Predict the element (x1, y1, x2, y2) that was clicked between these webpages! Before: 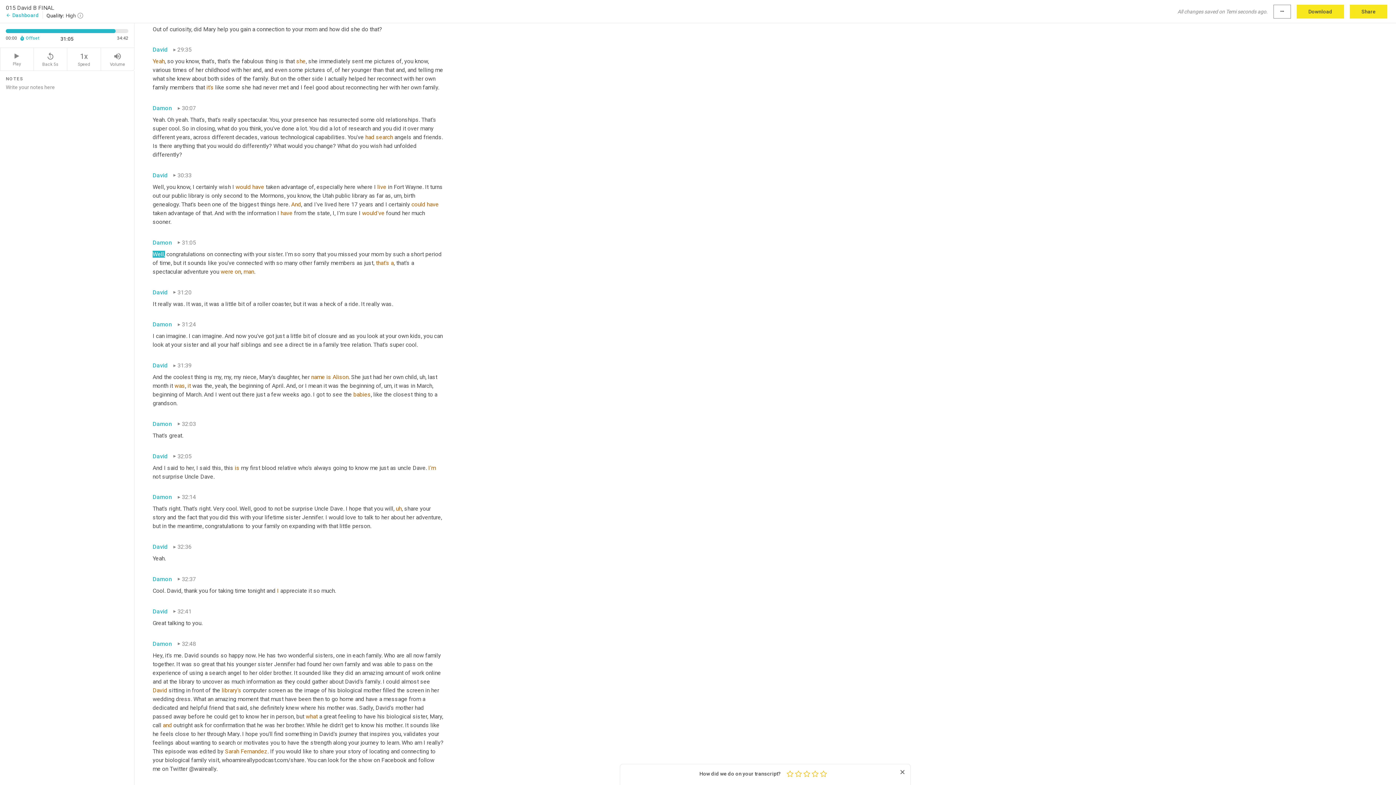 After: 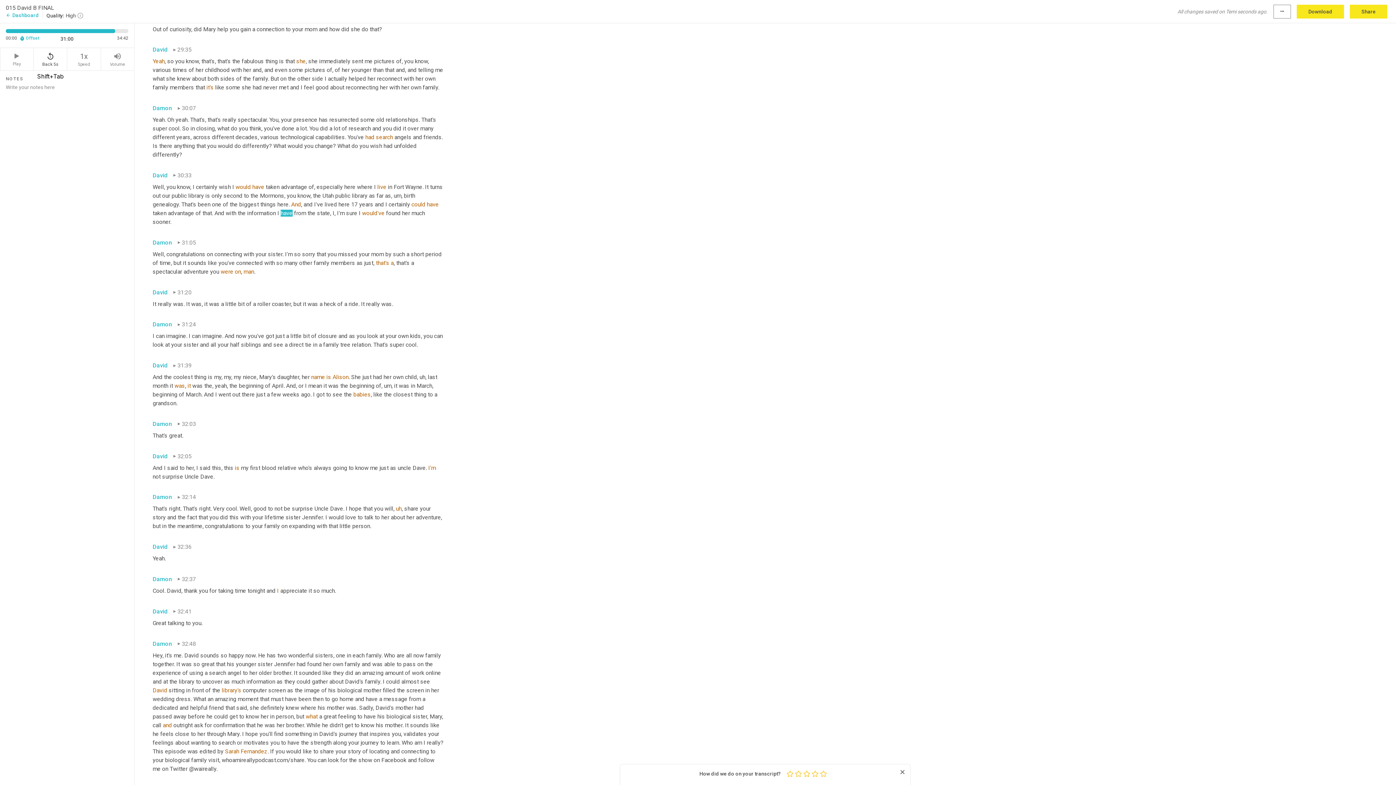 Action: bbox: (33, 48, 67, 70) label: replay_5
Back 5s